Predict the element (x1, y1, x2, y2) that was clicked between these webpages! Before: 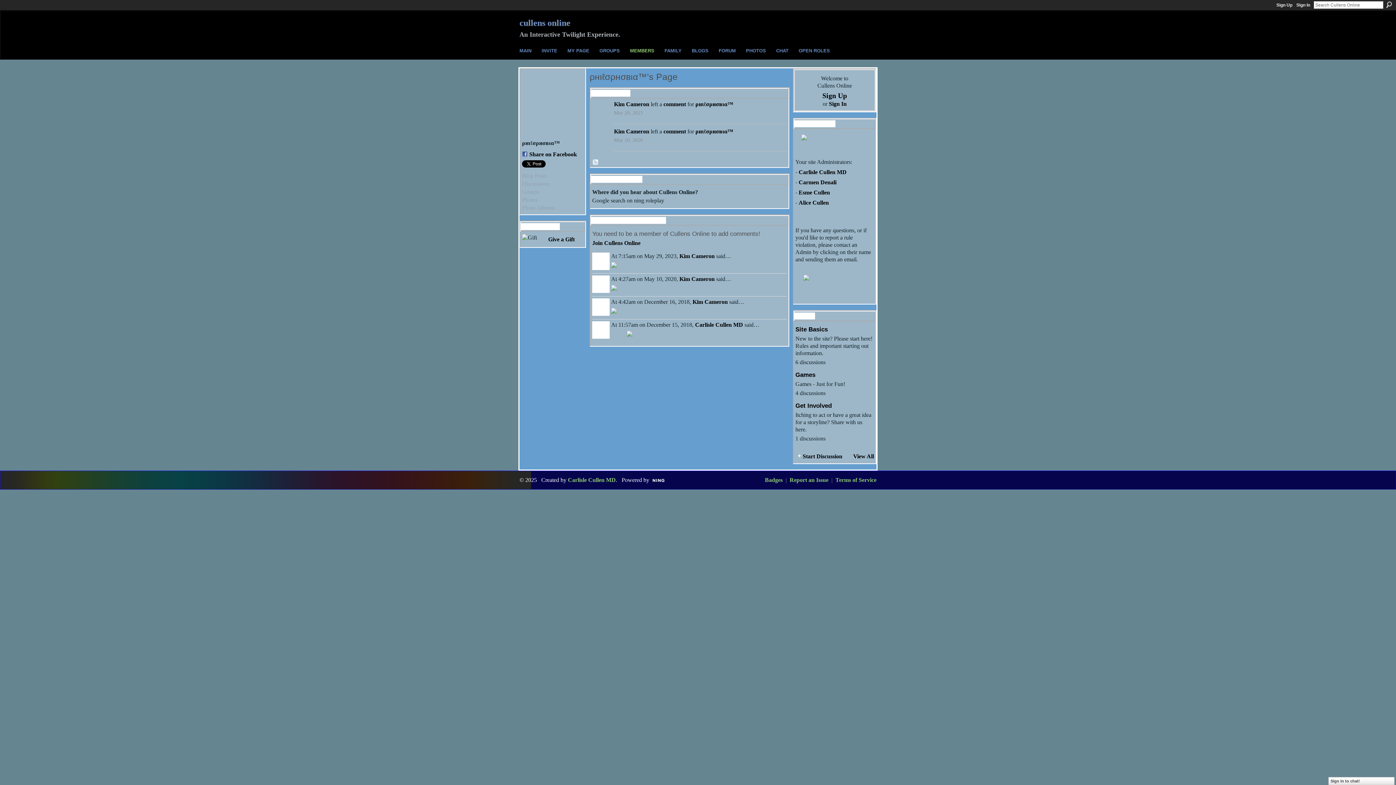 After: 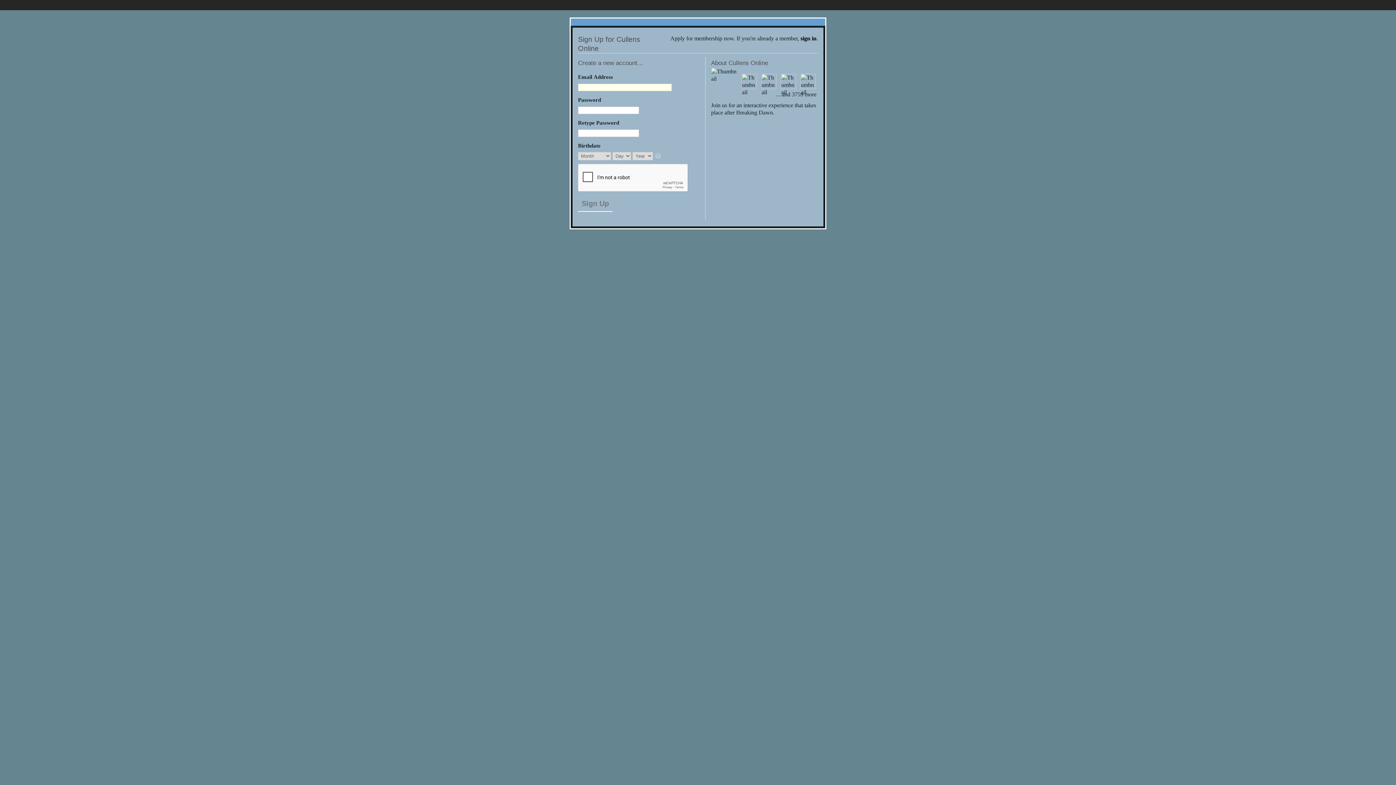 Action: label: Start Discussion bbox: (795, 453, 842, 459)